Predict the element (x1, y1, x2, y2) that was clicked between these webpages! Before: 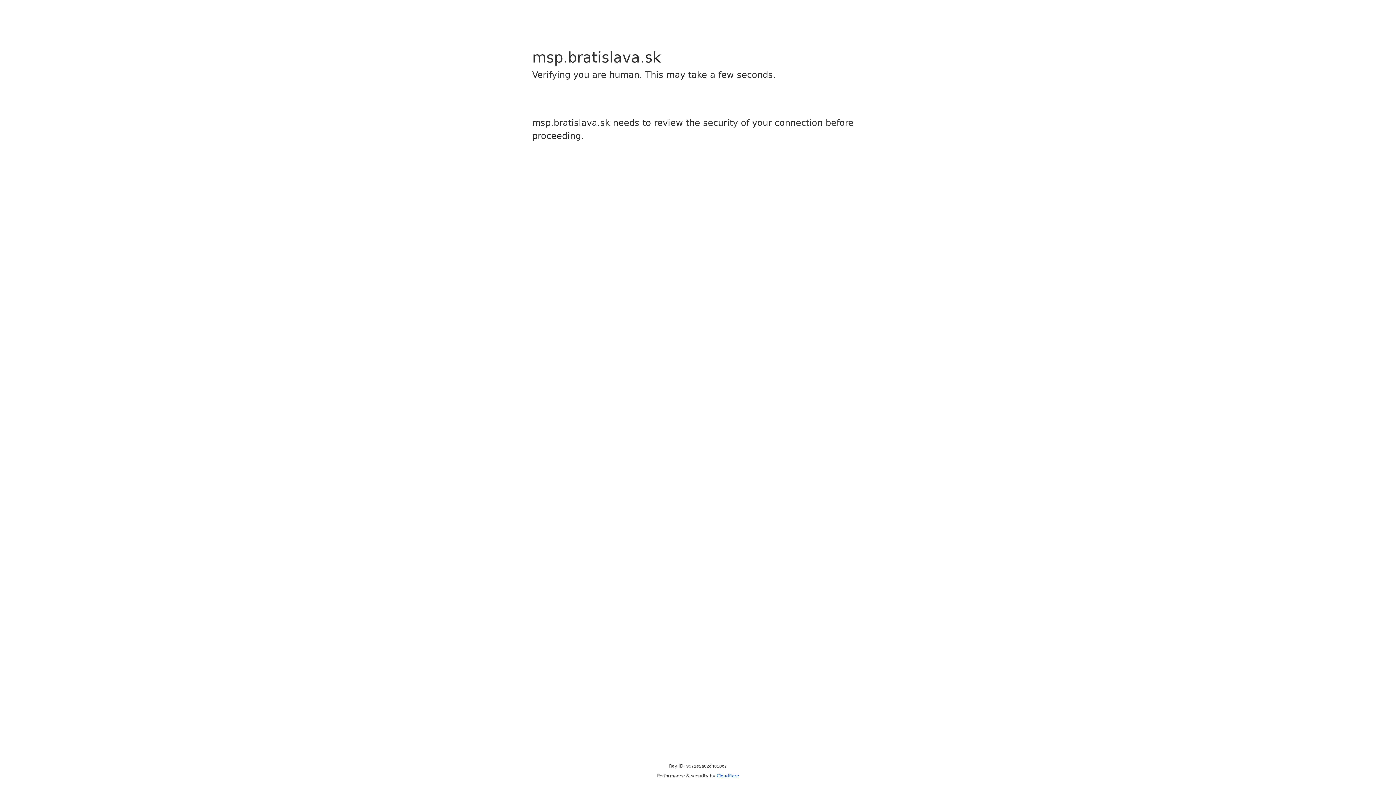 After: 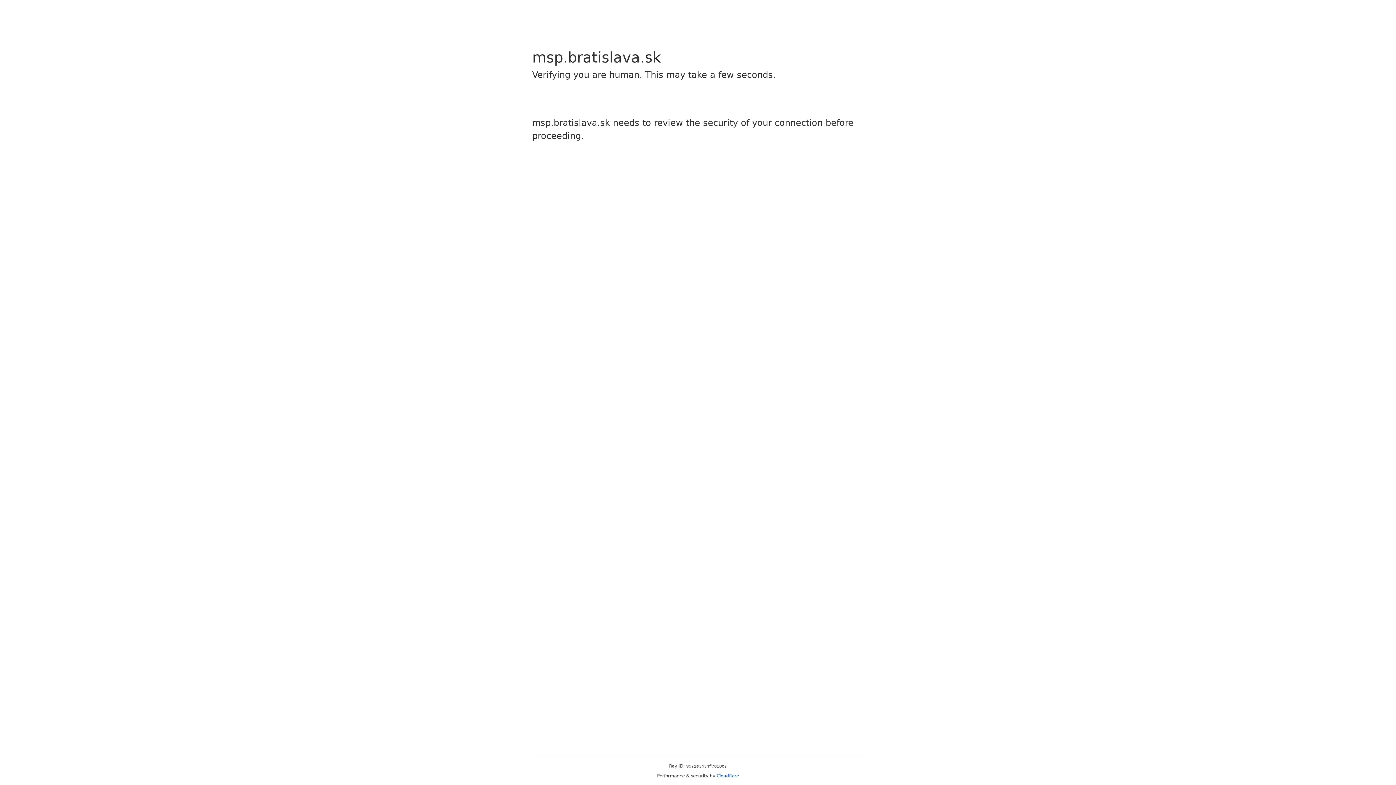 Action: label: Cloudflare bbox: (716, 773, 739, 778)